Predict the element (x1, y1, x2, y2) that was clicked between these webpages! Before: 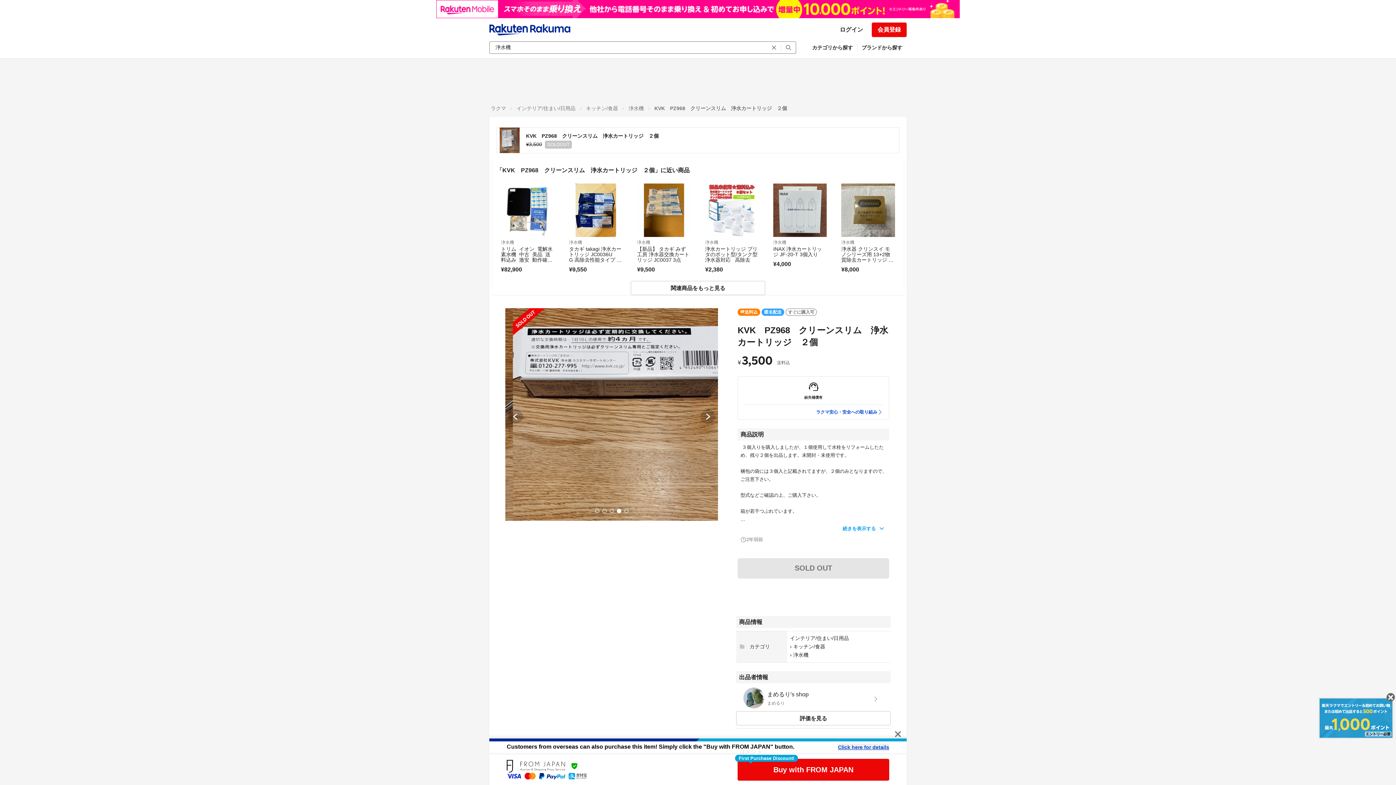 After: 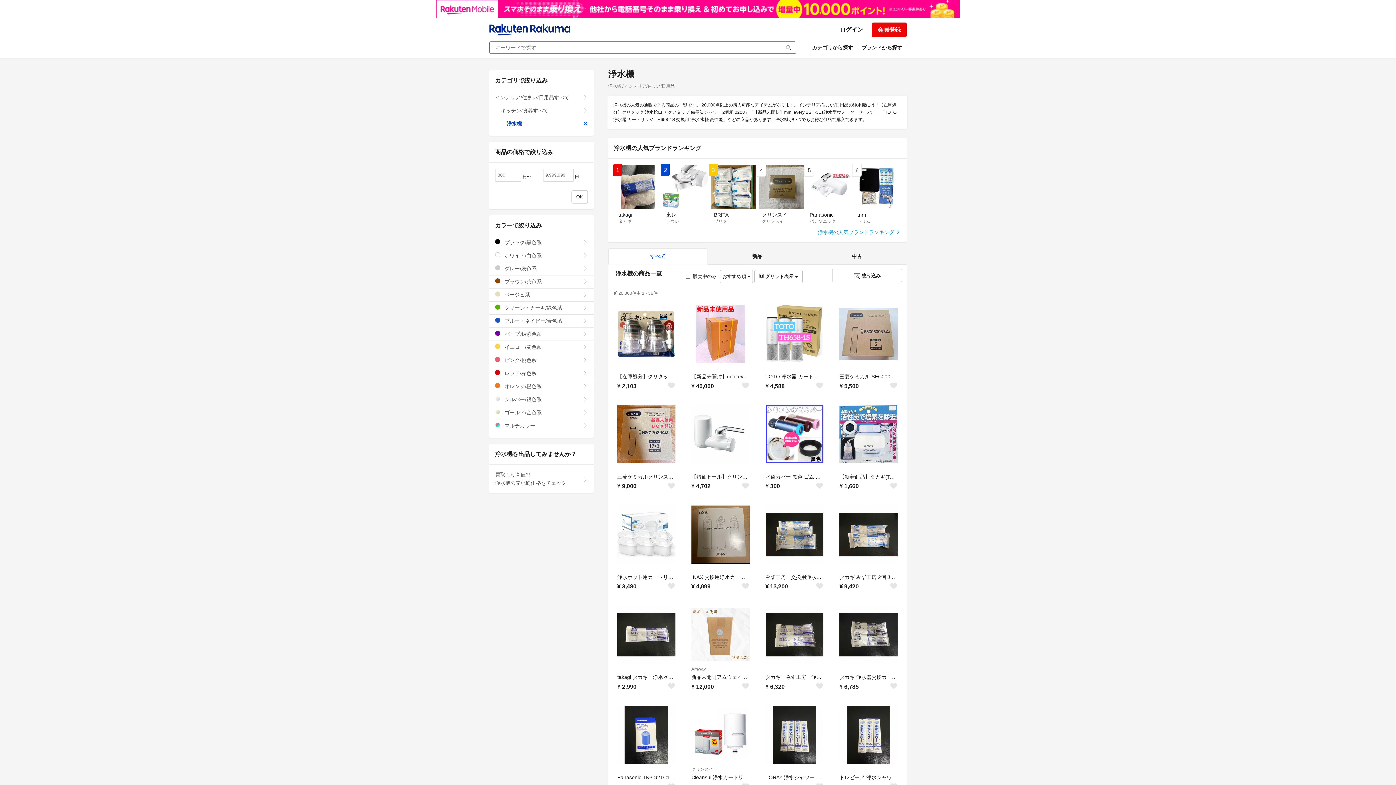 Action: bbox: (793, 652, 808, 658) label: 浄水機